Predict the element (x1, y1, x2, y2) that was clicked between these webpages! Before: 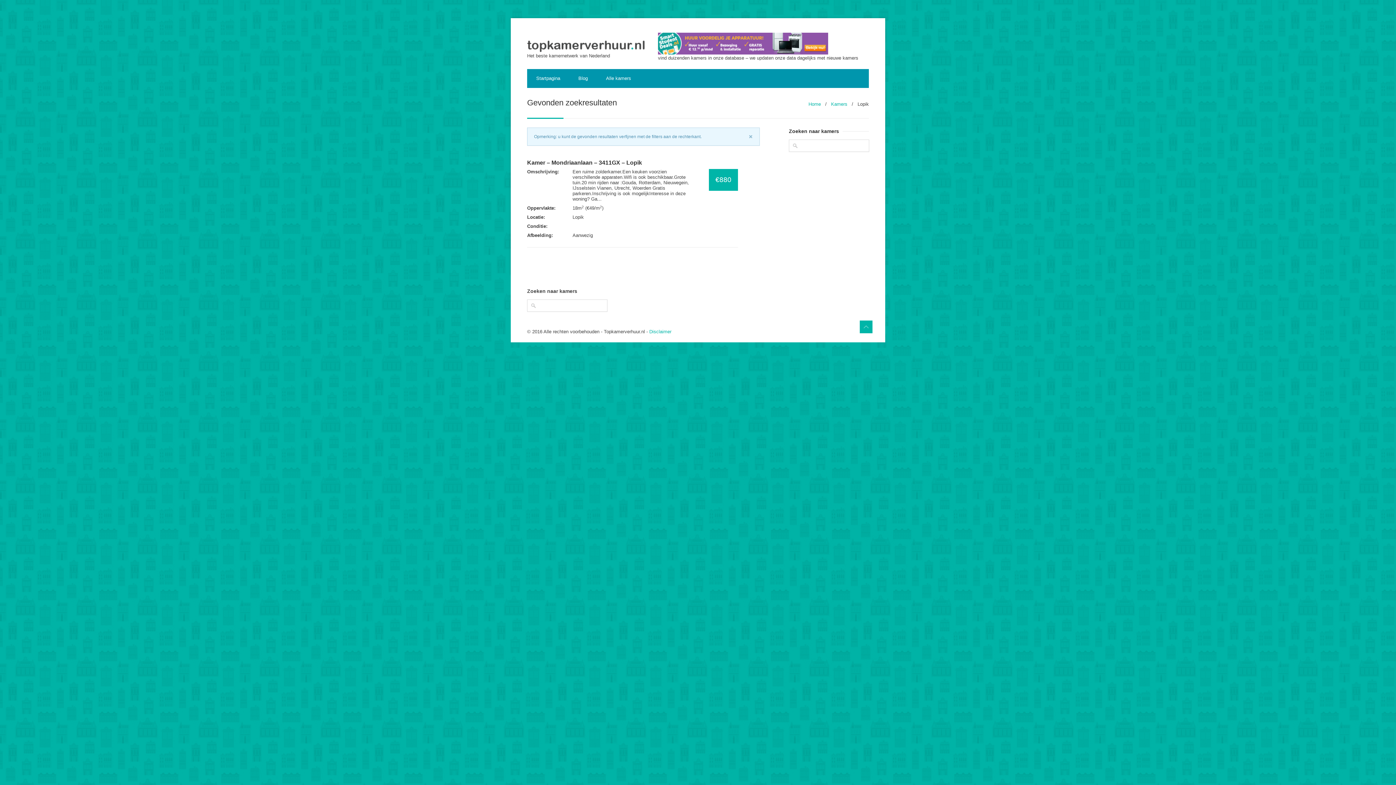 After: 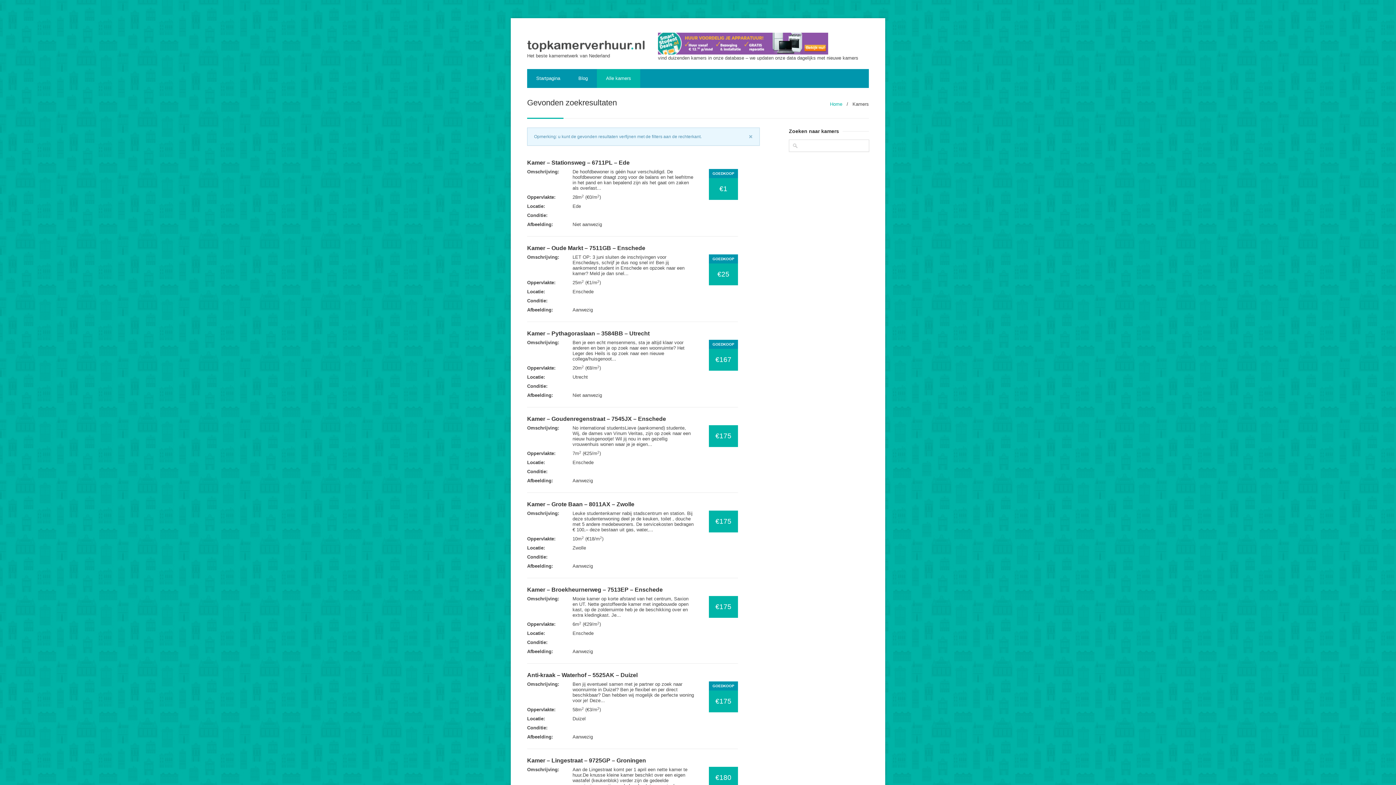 Action: bbox: (649, 329, 671, 334) label: Disclaimer